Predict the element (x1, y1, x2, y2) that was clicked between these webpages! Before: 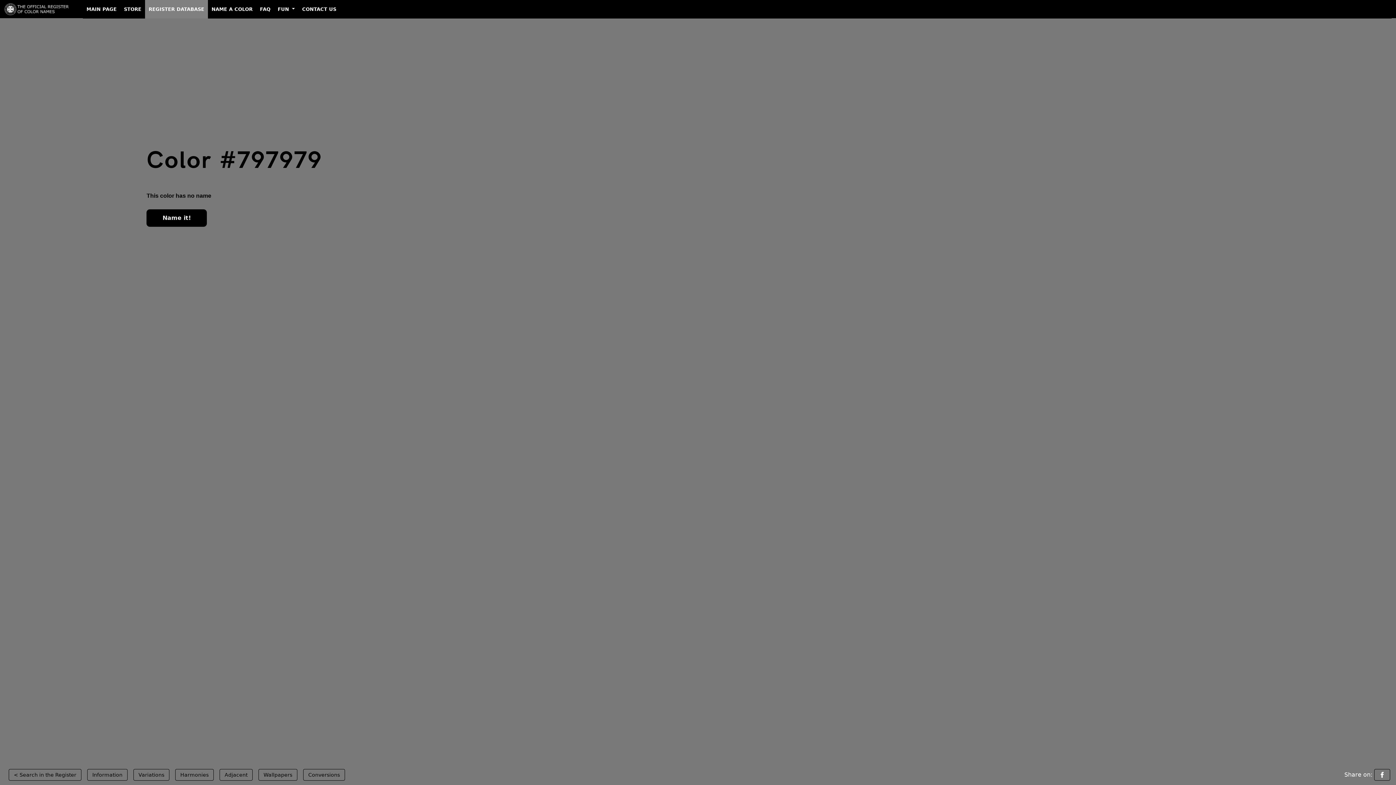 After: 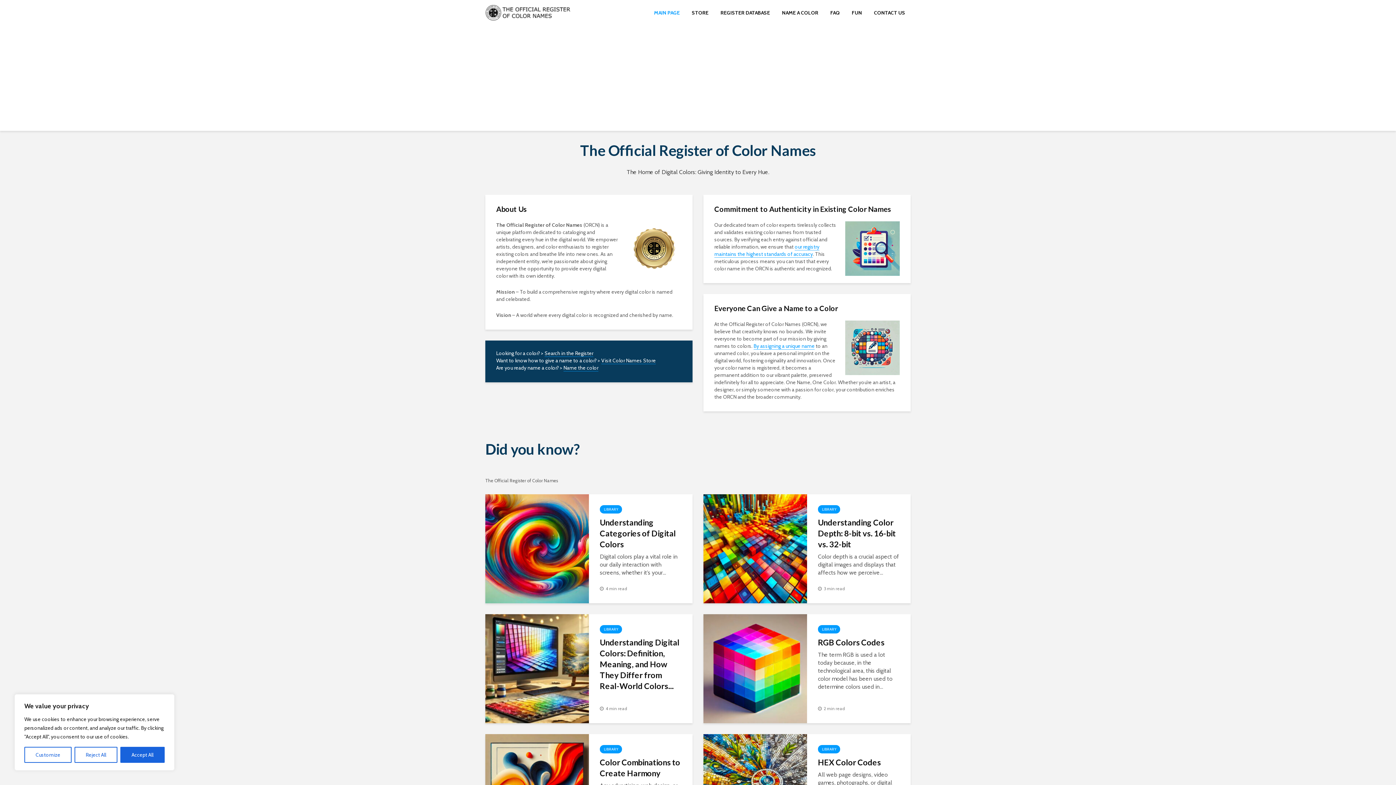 Action: bbox: (4, 1, 77, 16)